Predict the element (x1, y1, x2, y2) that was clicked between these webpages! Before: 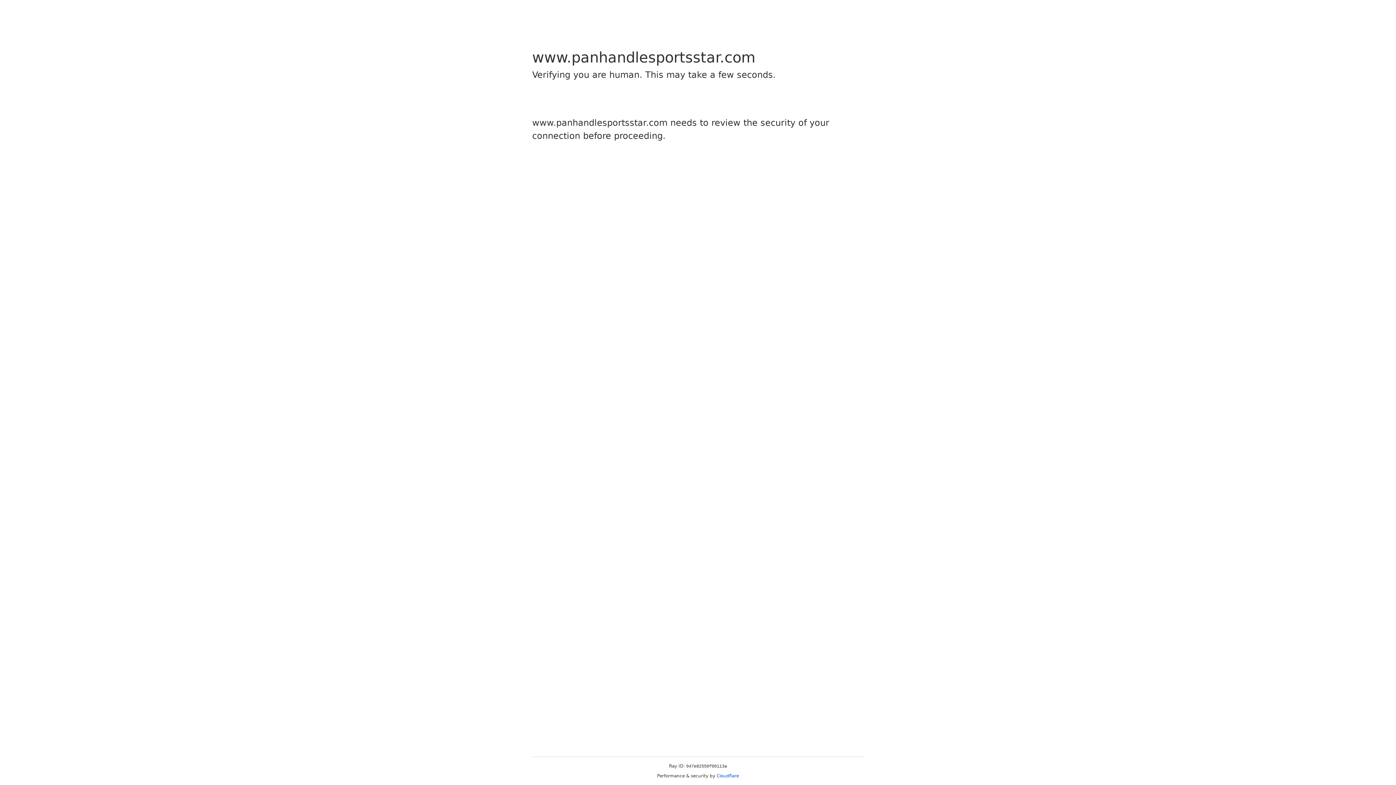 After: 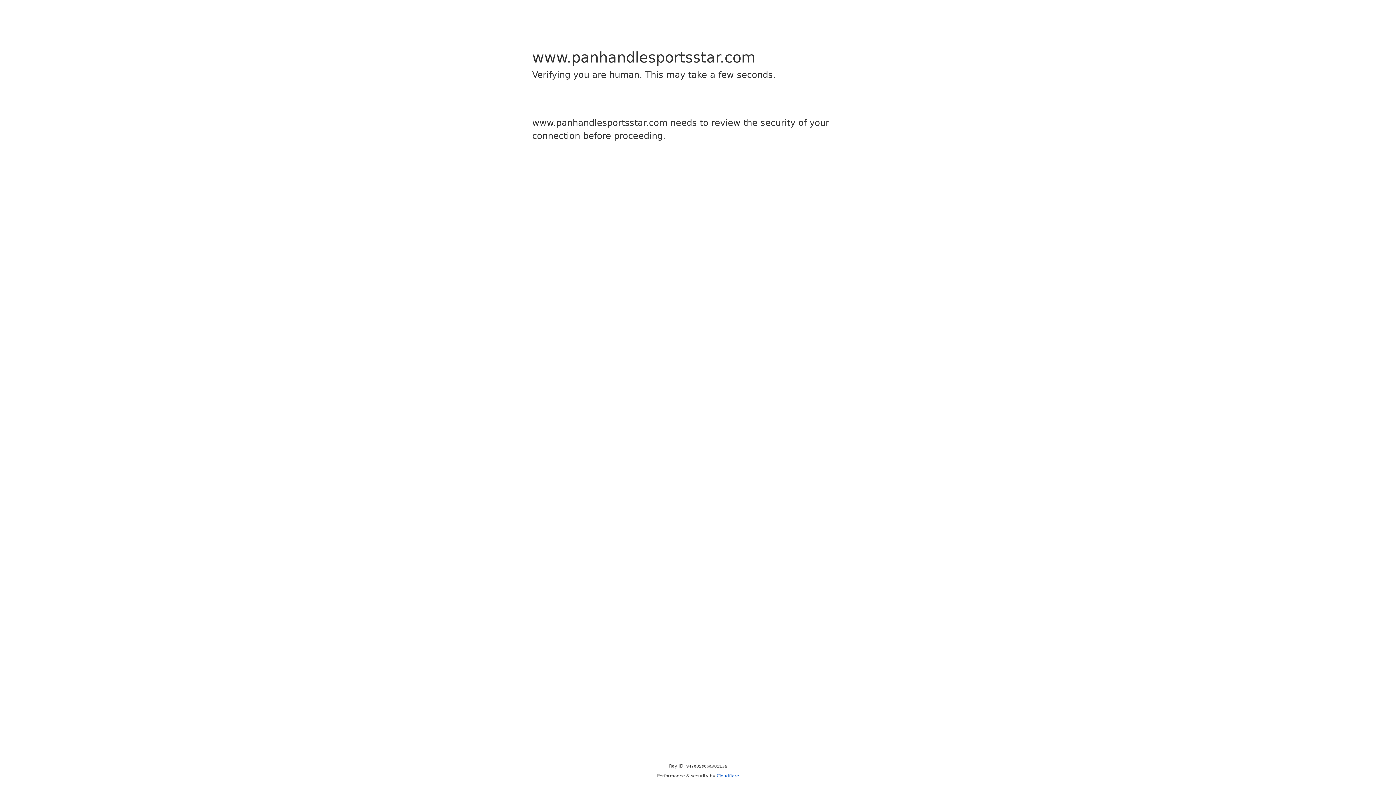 Action: label: Cloudflare bbox: (716, 773, 739, 778)